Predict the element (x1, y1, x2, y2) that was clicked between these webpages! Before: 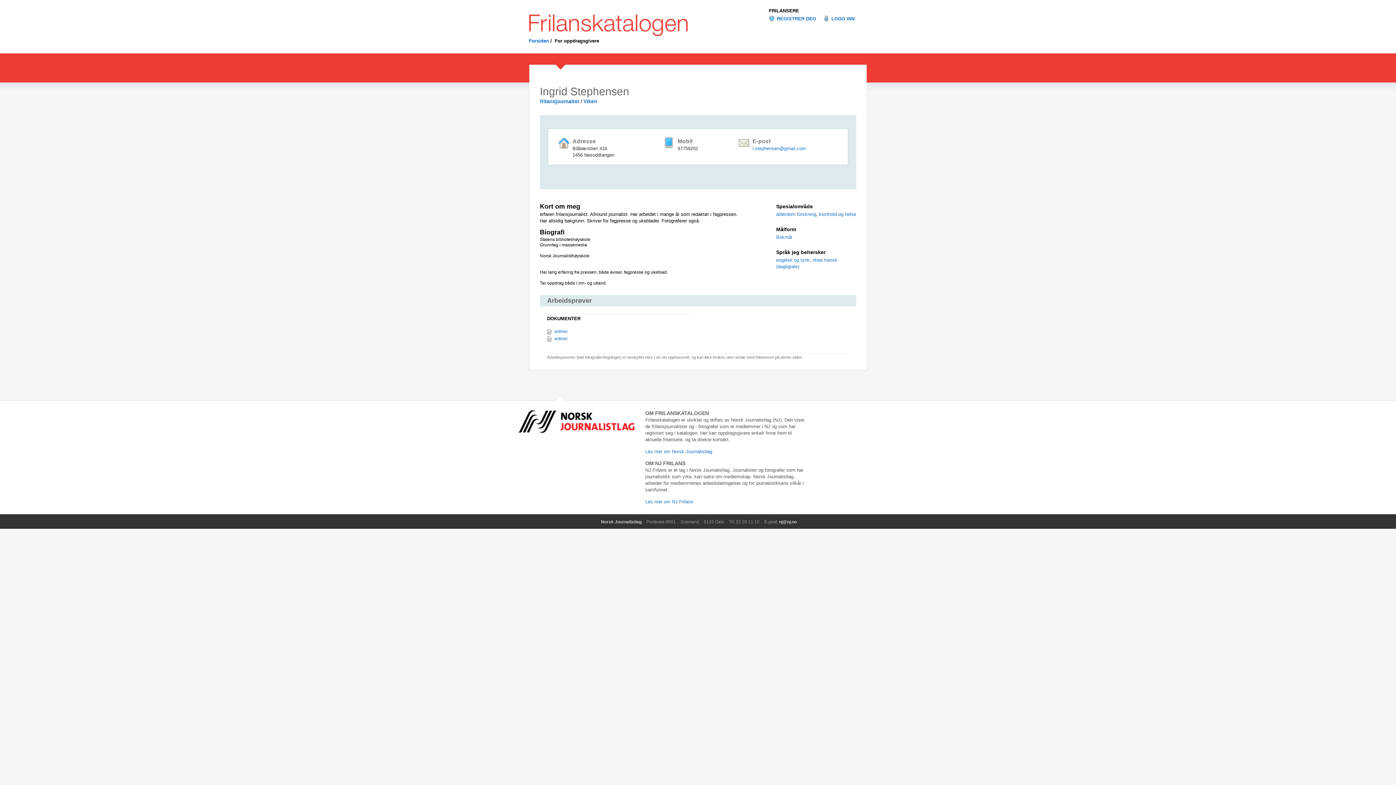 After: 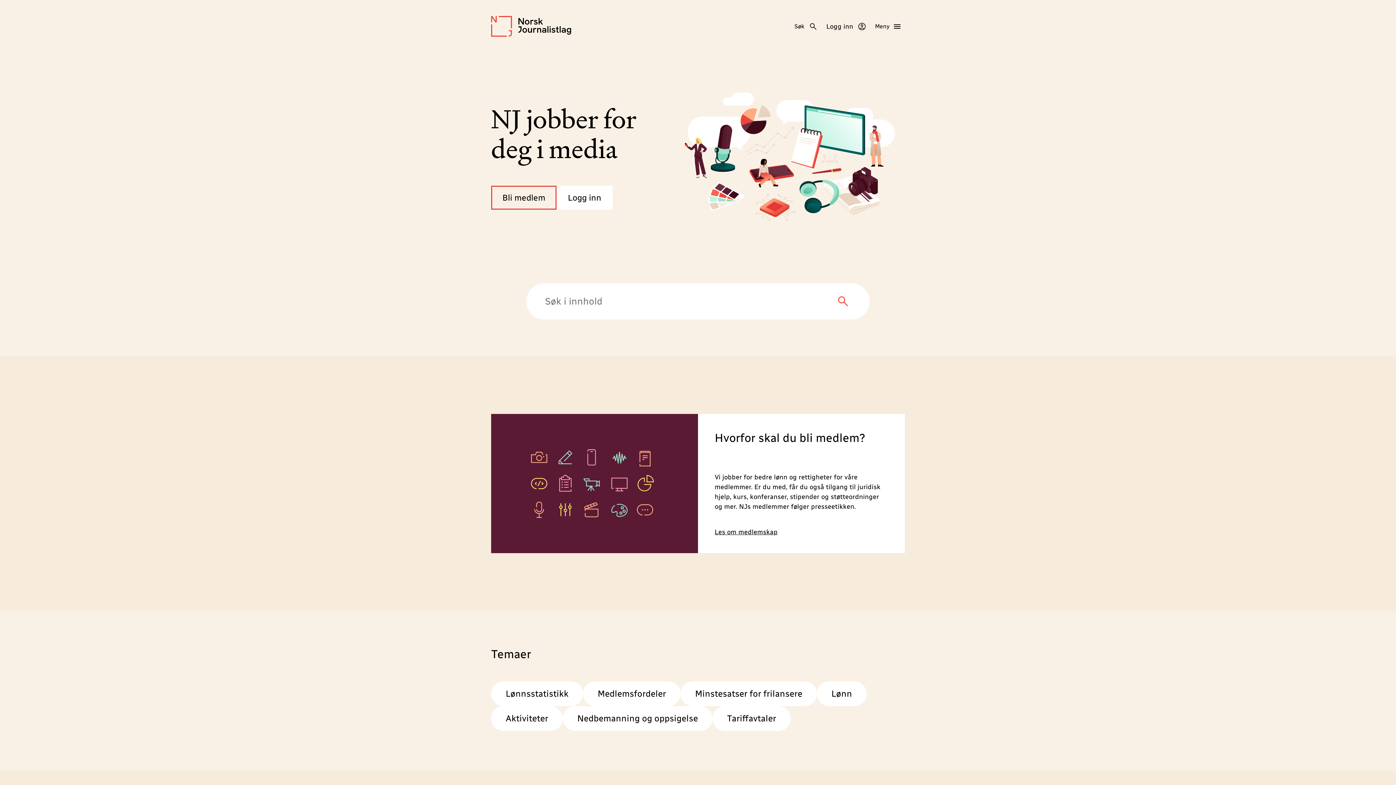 Action: bbox: (601, 519, 641, 524) label: Norsk Journalistlag